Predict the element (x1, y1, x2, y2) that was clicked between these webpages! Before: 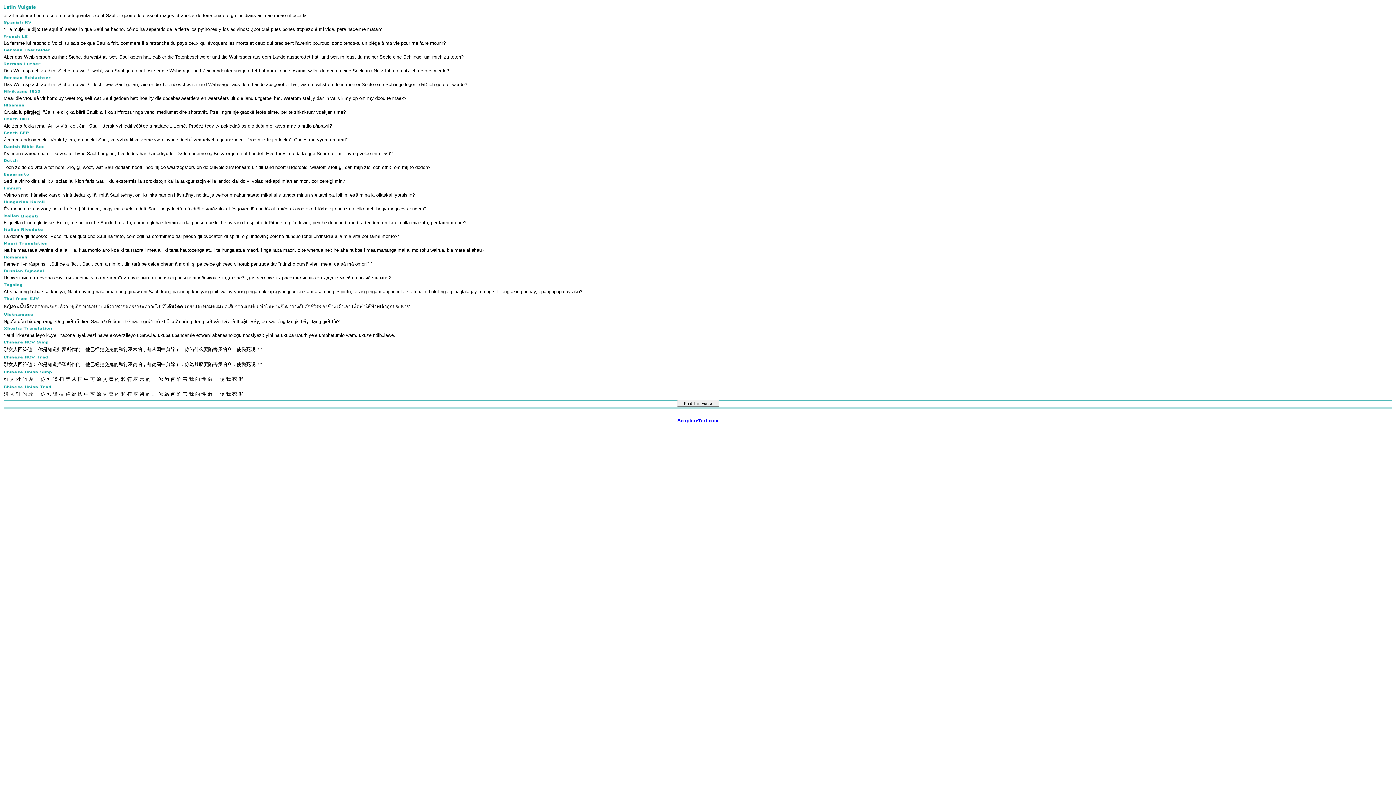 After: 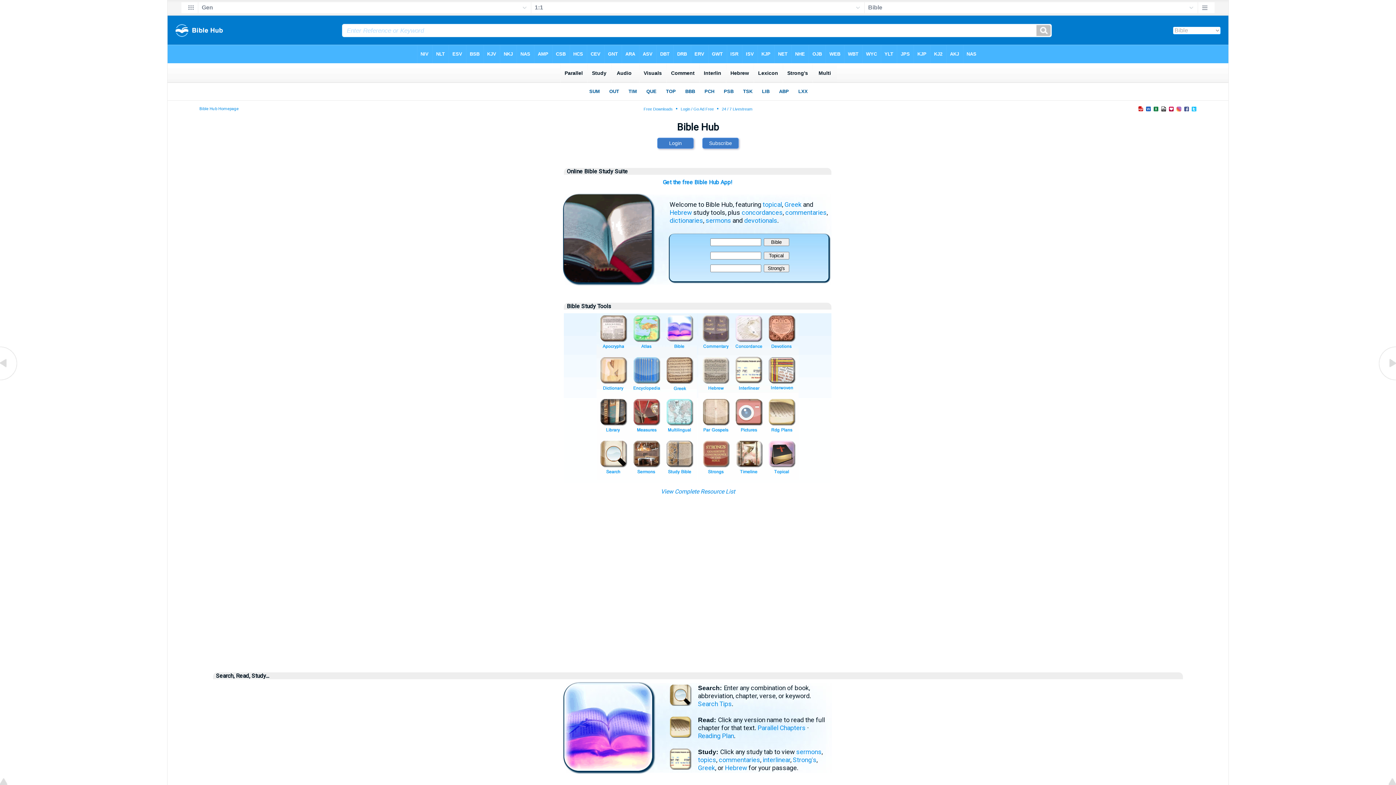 Action: label: 
ScriptureText.com bbox: (677, 418, 718, 423)